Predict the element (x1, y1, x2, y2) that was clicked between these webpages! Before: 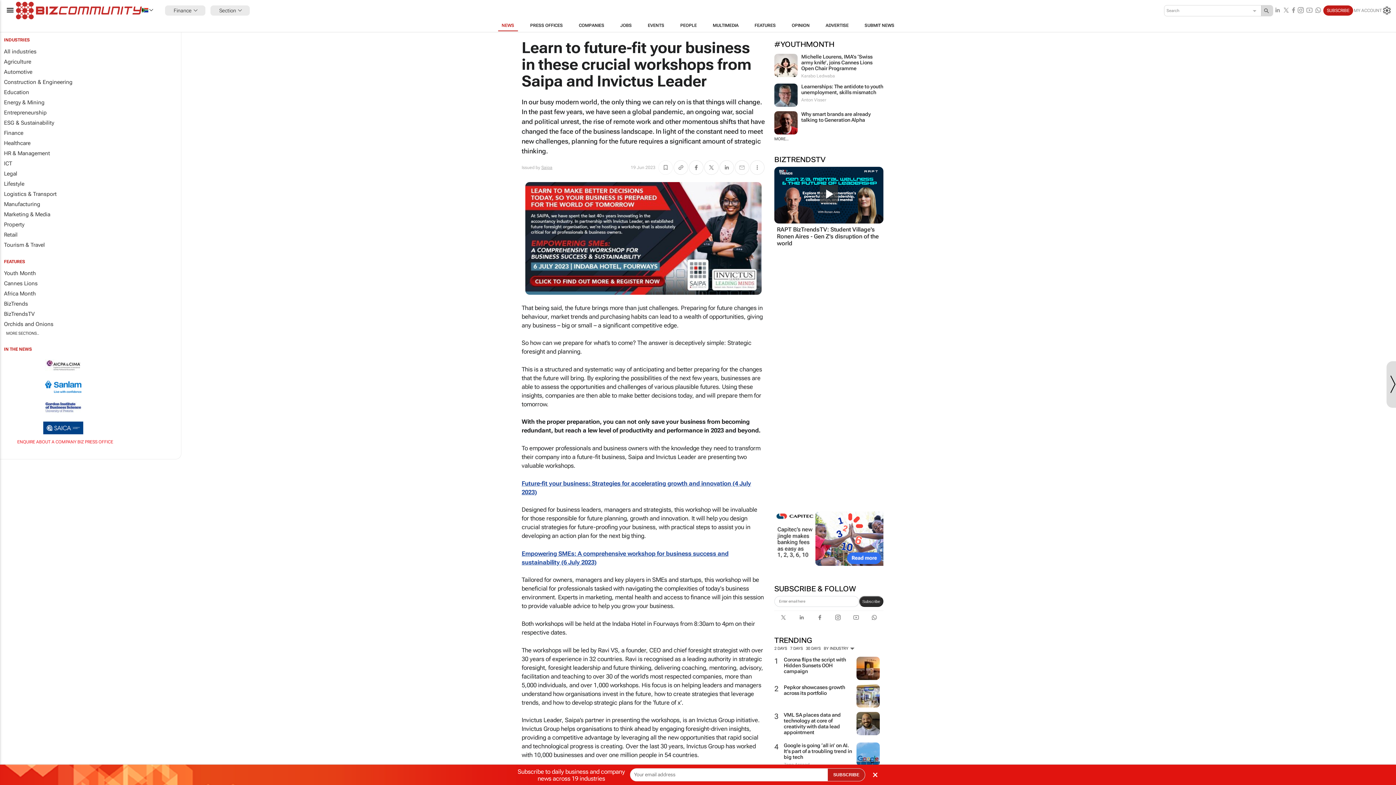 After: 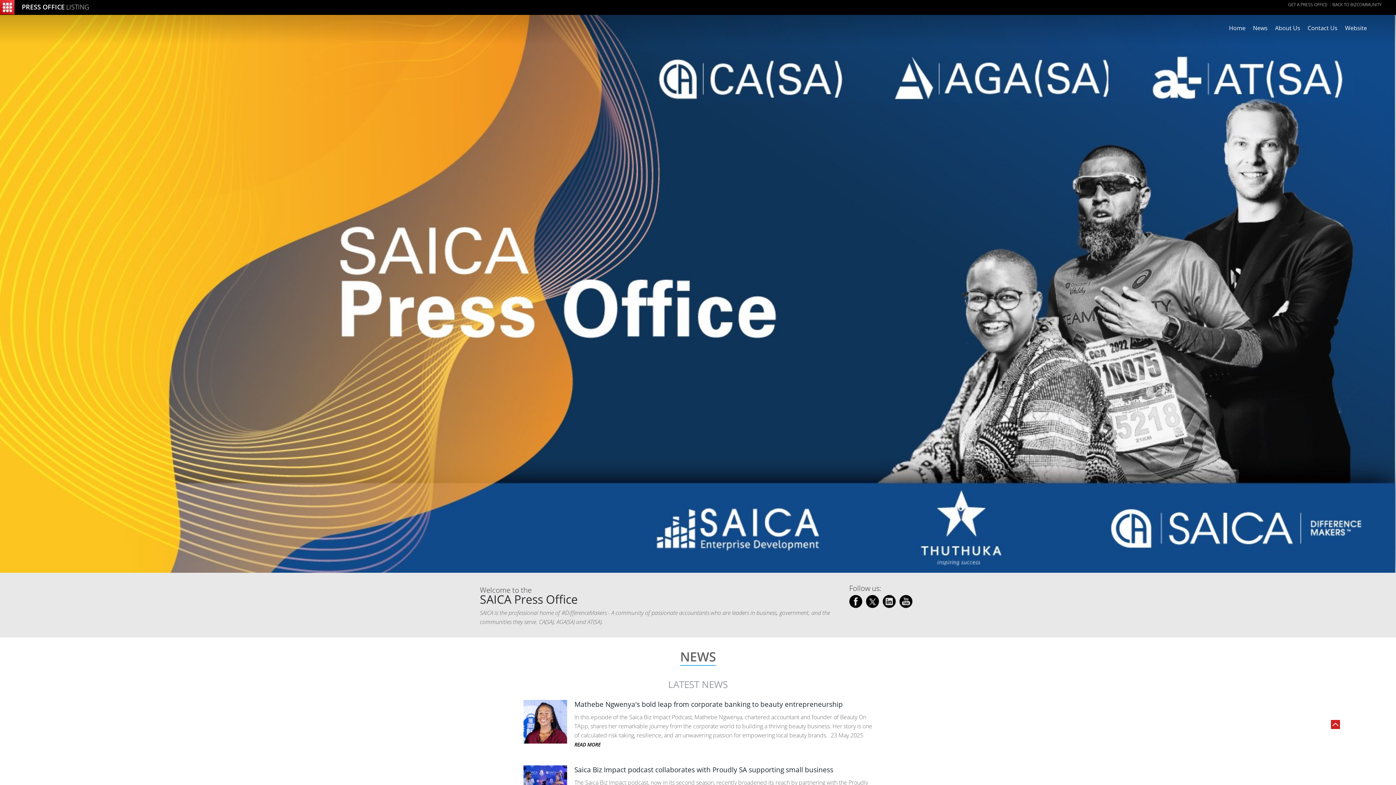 Action: bbox: (0, 418, 126, 439)